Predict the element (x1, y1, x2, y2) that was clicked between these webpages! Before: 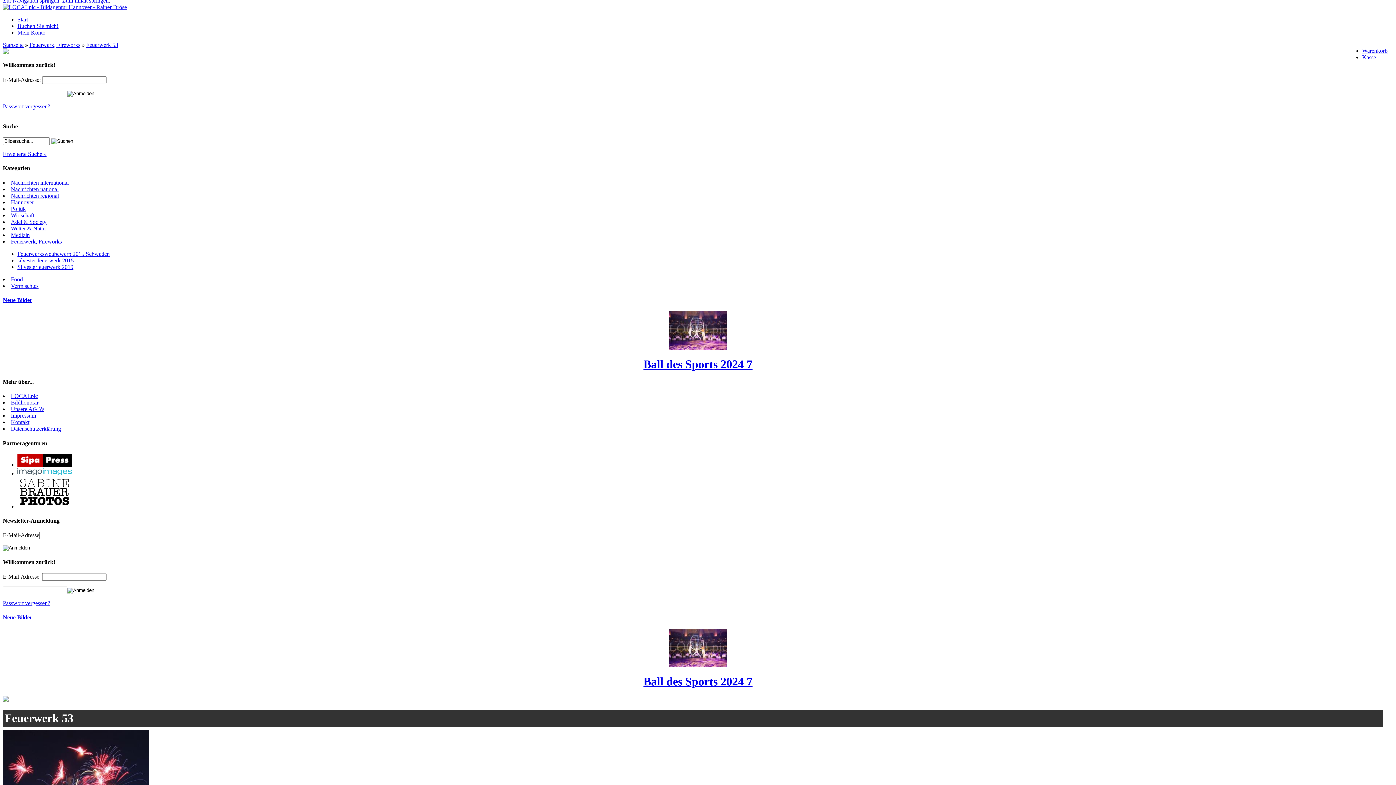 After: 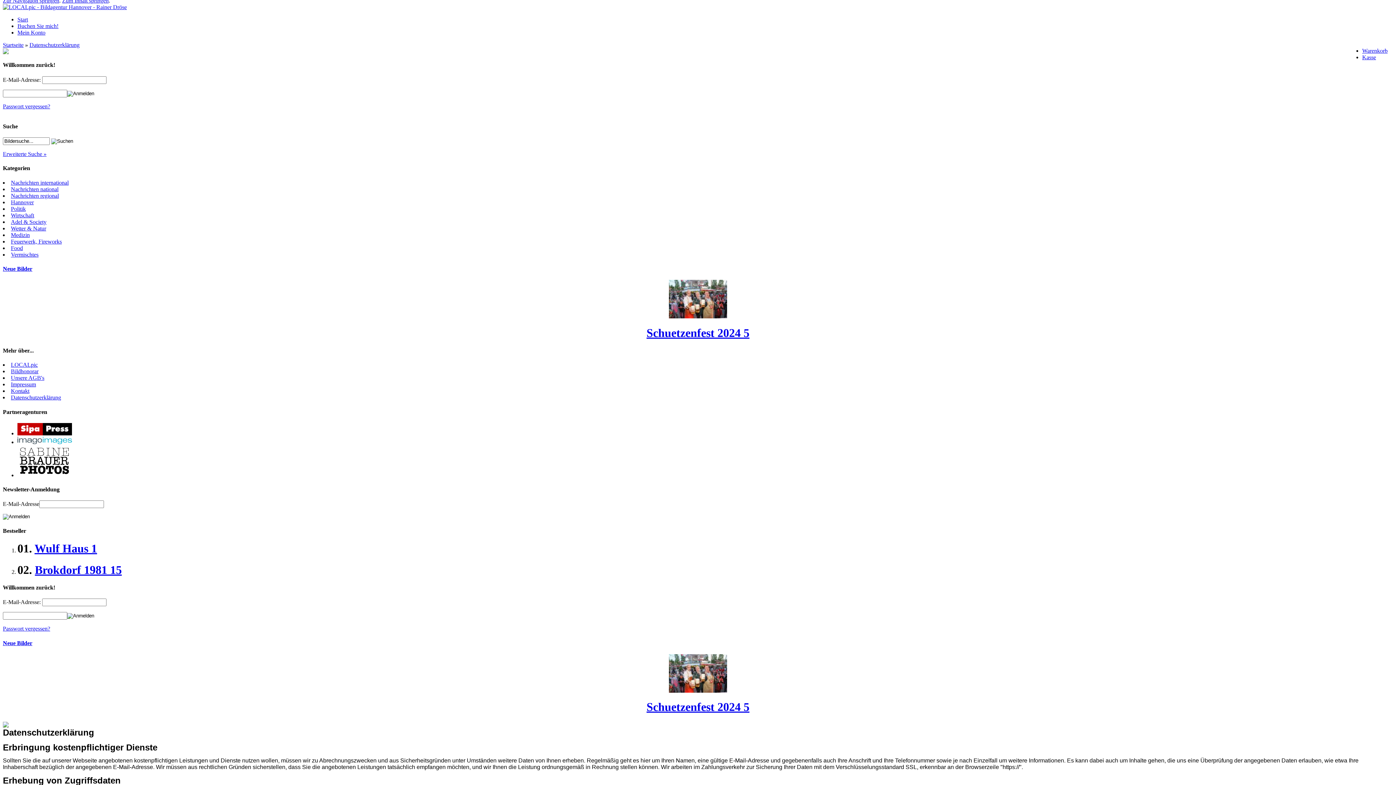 Action: label: Datenschutzerklärung bbox: (10, 425, 61, 432)